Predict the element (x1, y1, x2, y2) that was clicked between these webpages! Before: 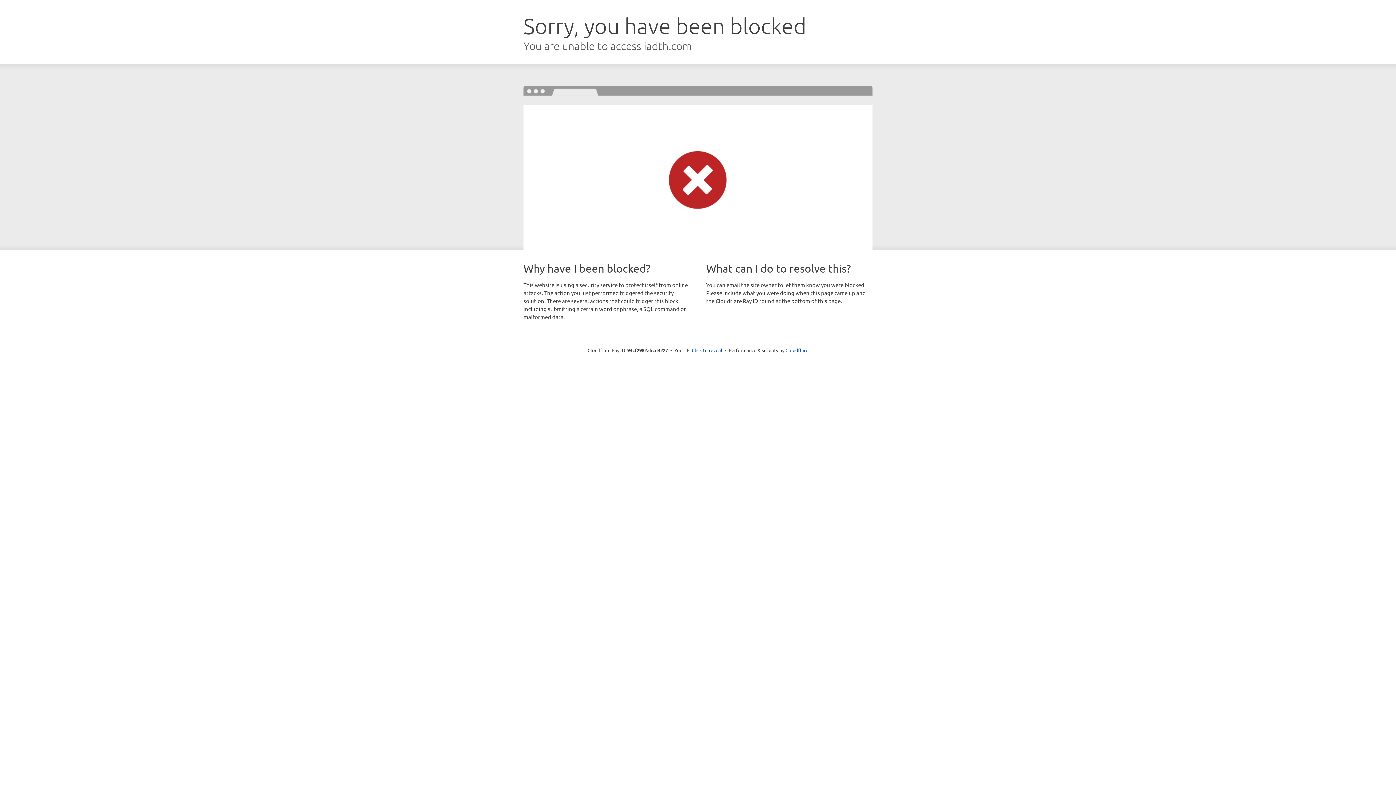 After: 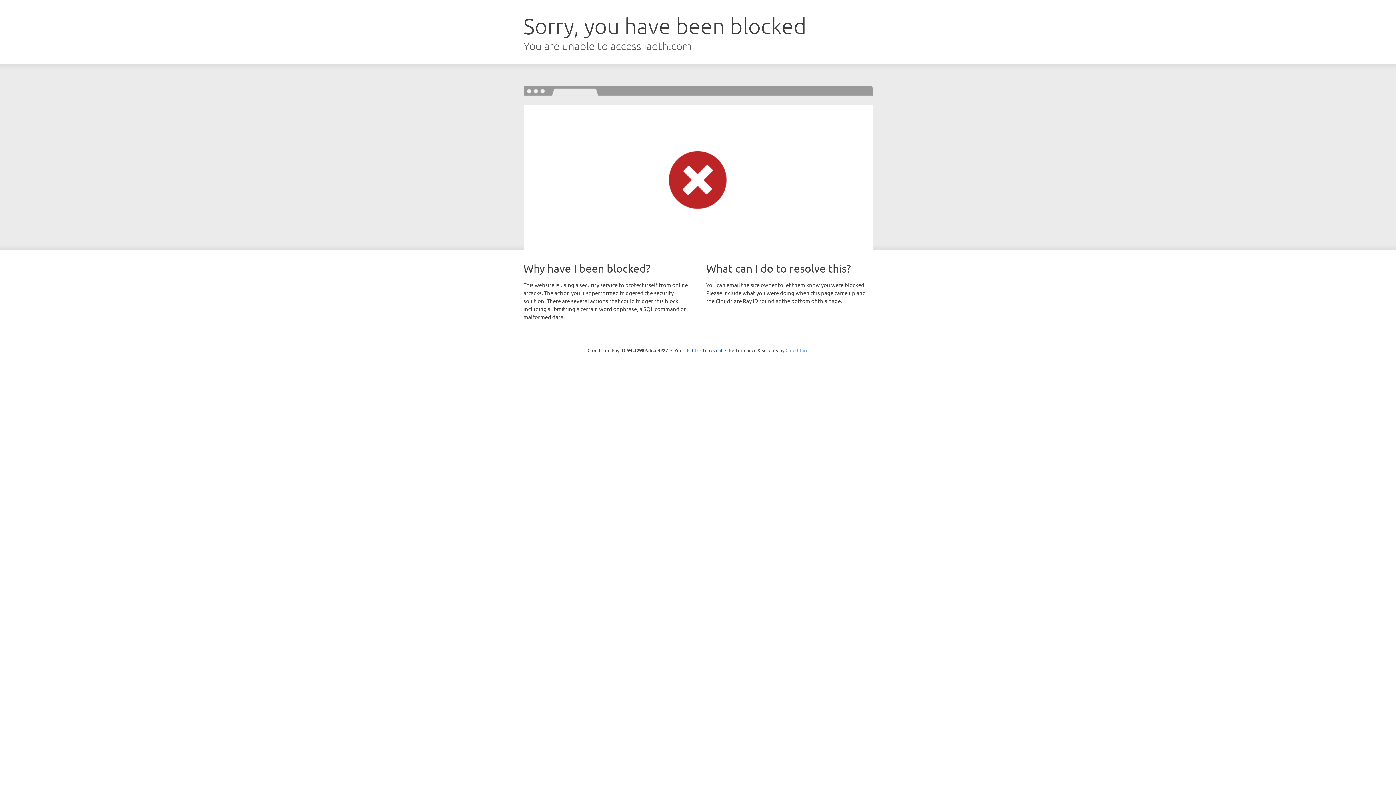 Action: bbox: (785, 347, 808, 353) label: Cloudflare